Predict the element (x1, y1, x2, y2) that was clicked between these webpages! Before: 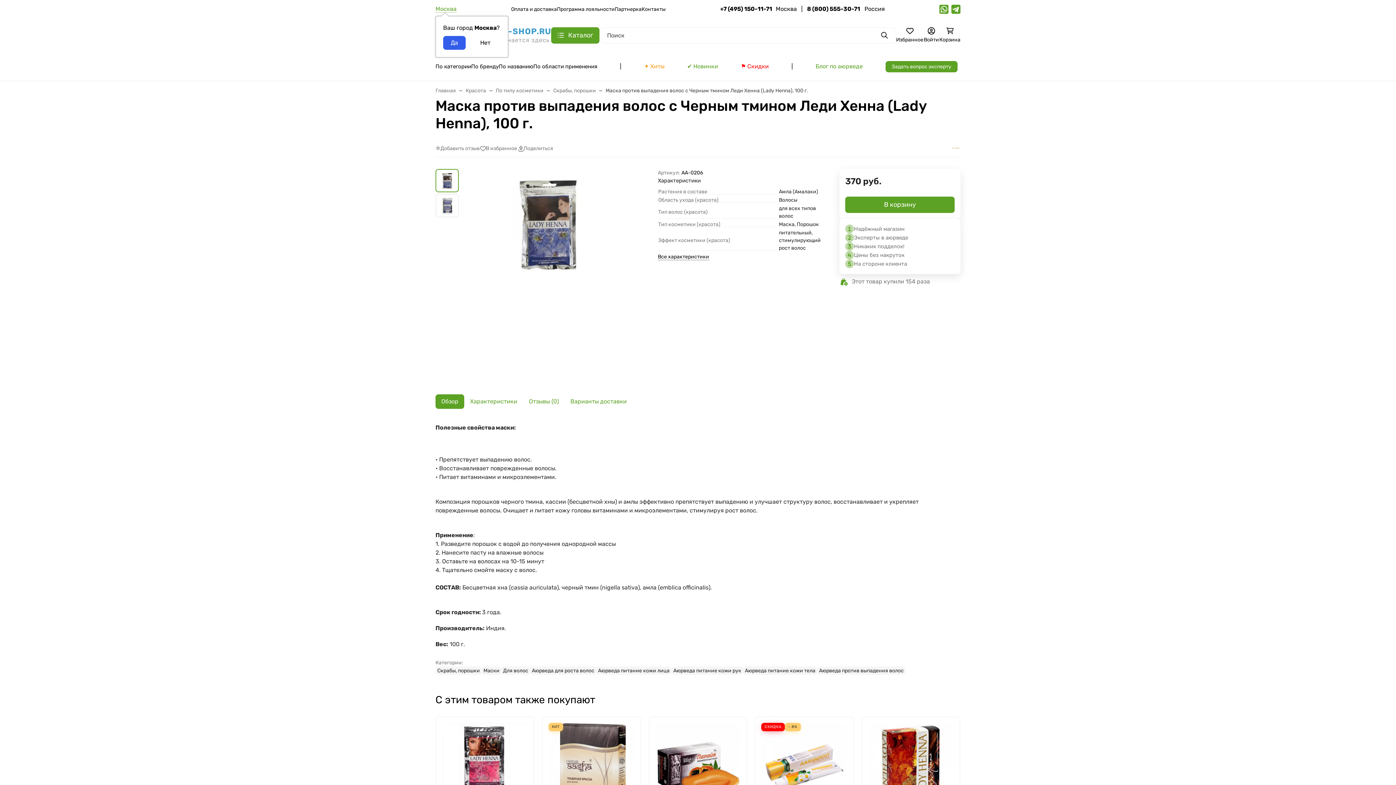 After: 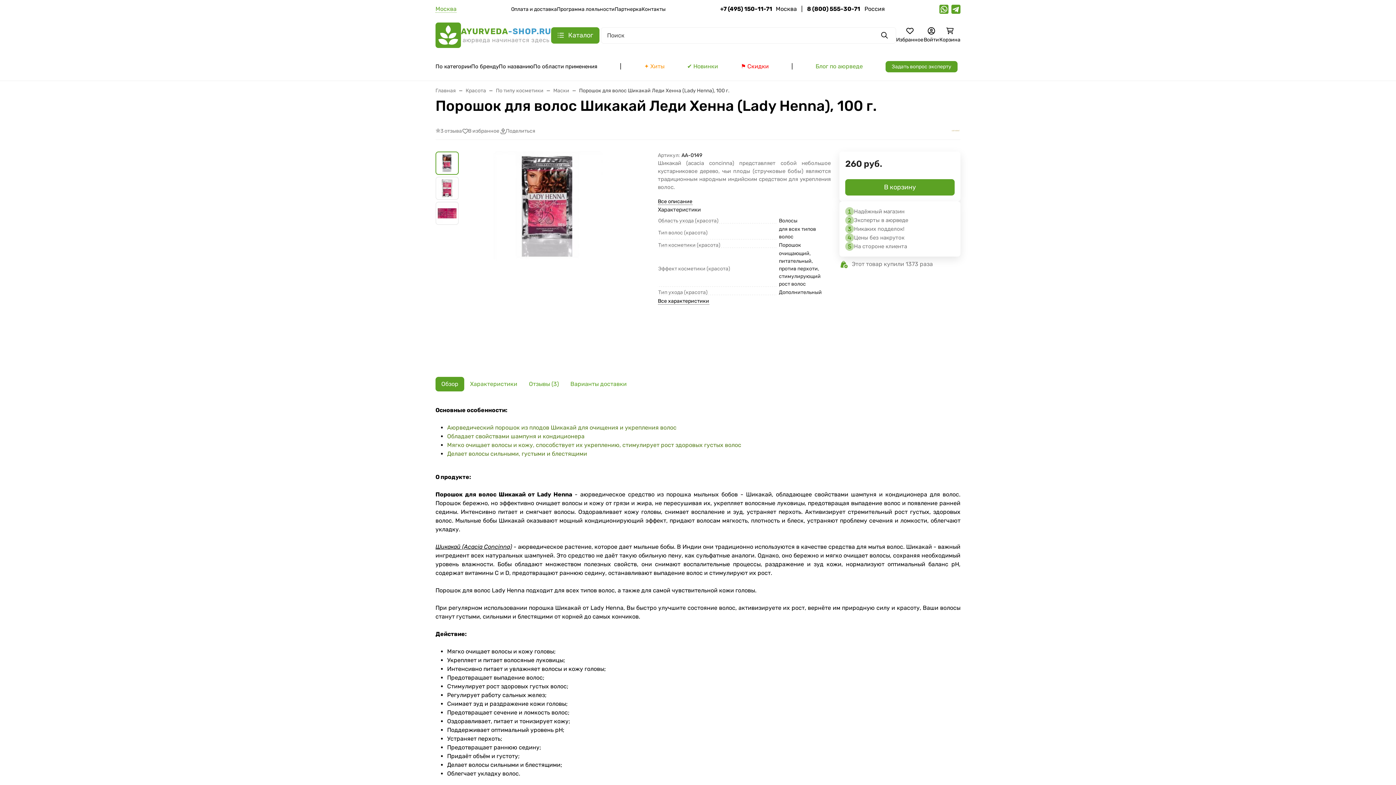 Action: bbox: (442, 723, 528, 809)